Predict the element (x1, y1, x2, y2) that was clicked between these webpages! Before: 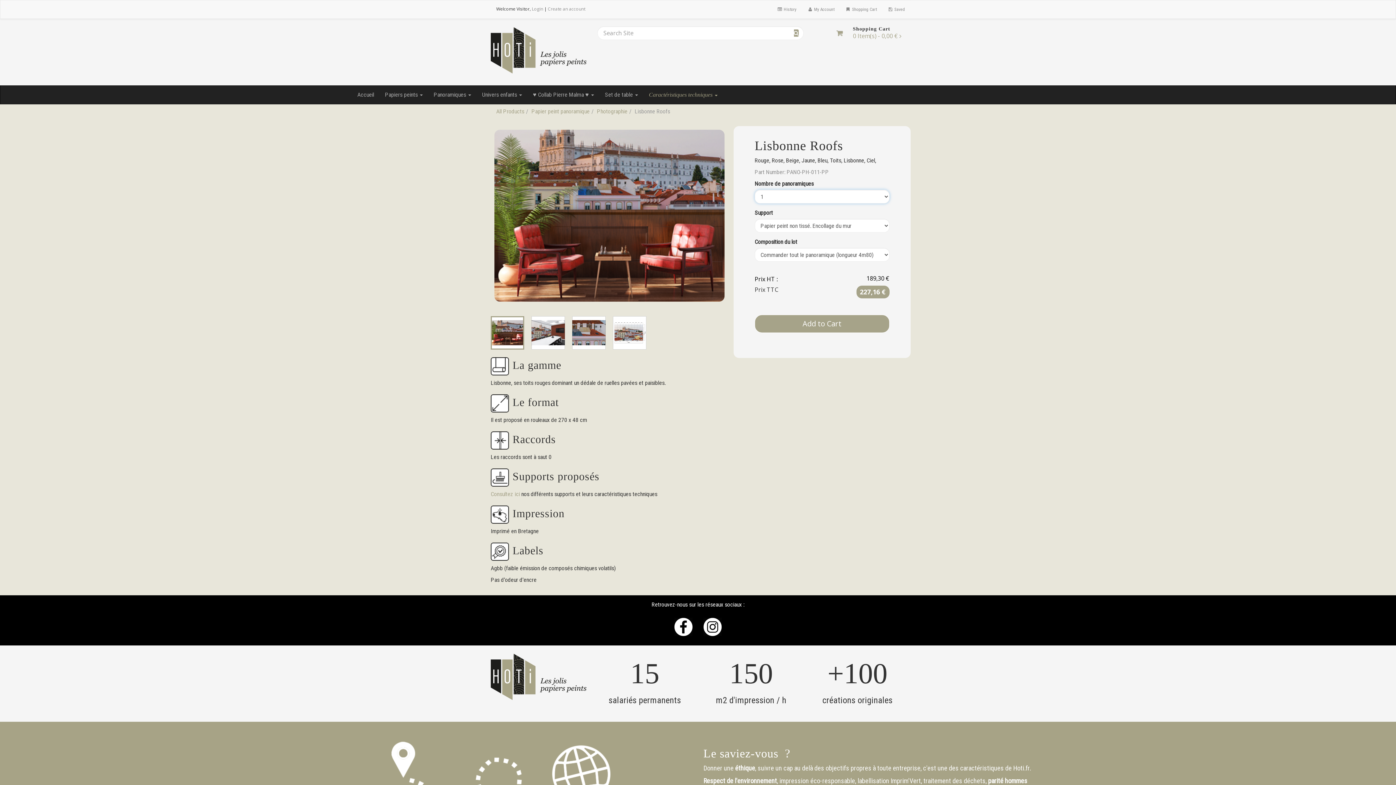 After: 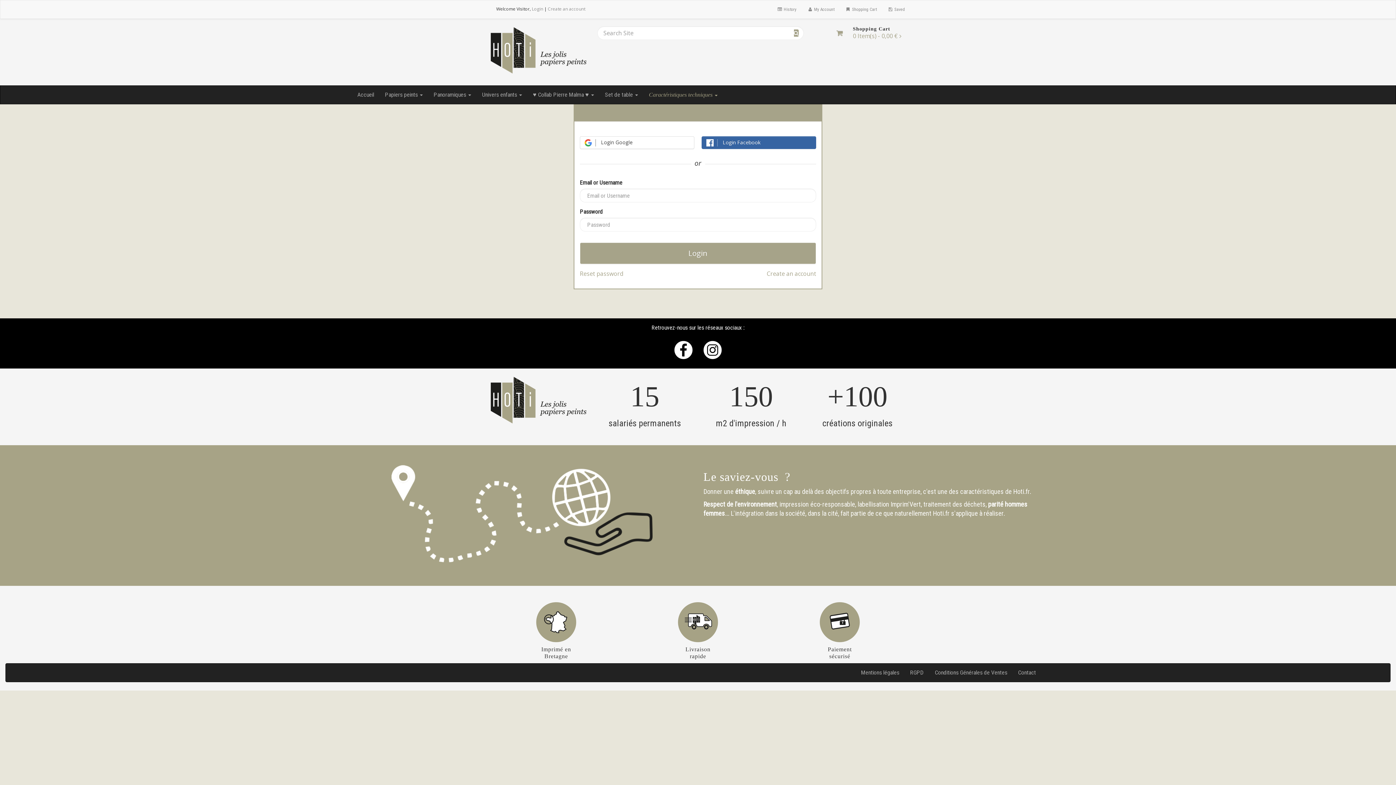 Action: label:  History bbox: (771, 0, 802, 18)